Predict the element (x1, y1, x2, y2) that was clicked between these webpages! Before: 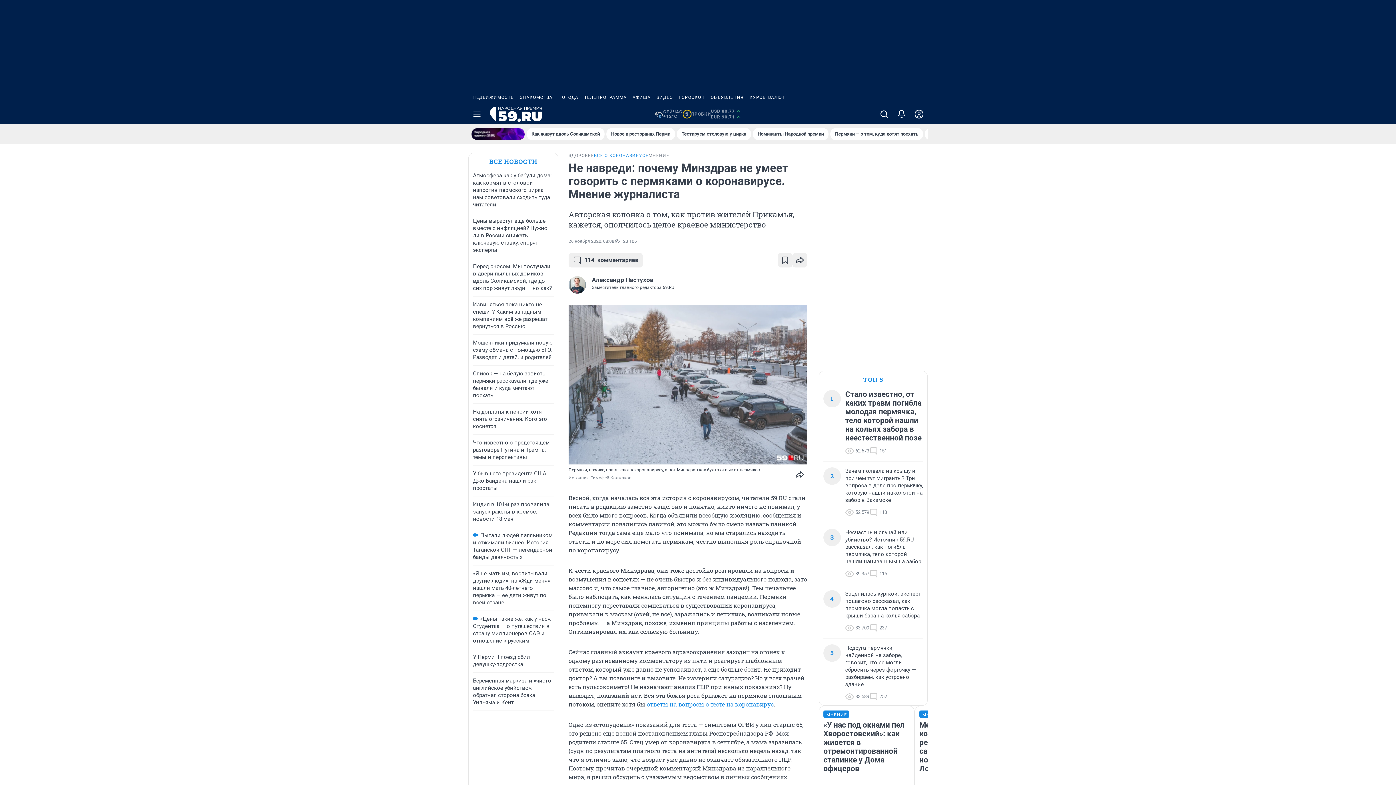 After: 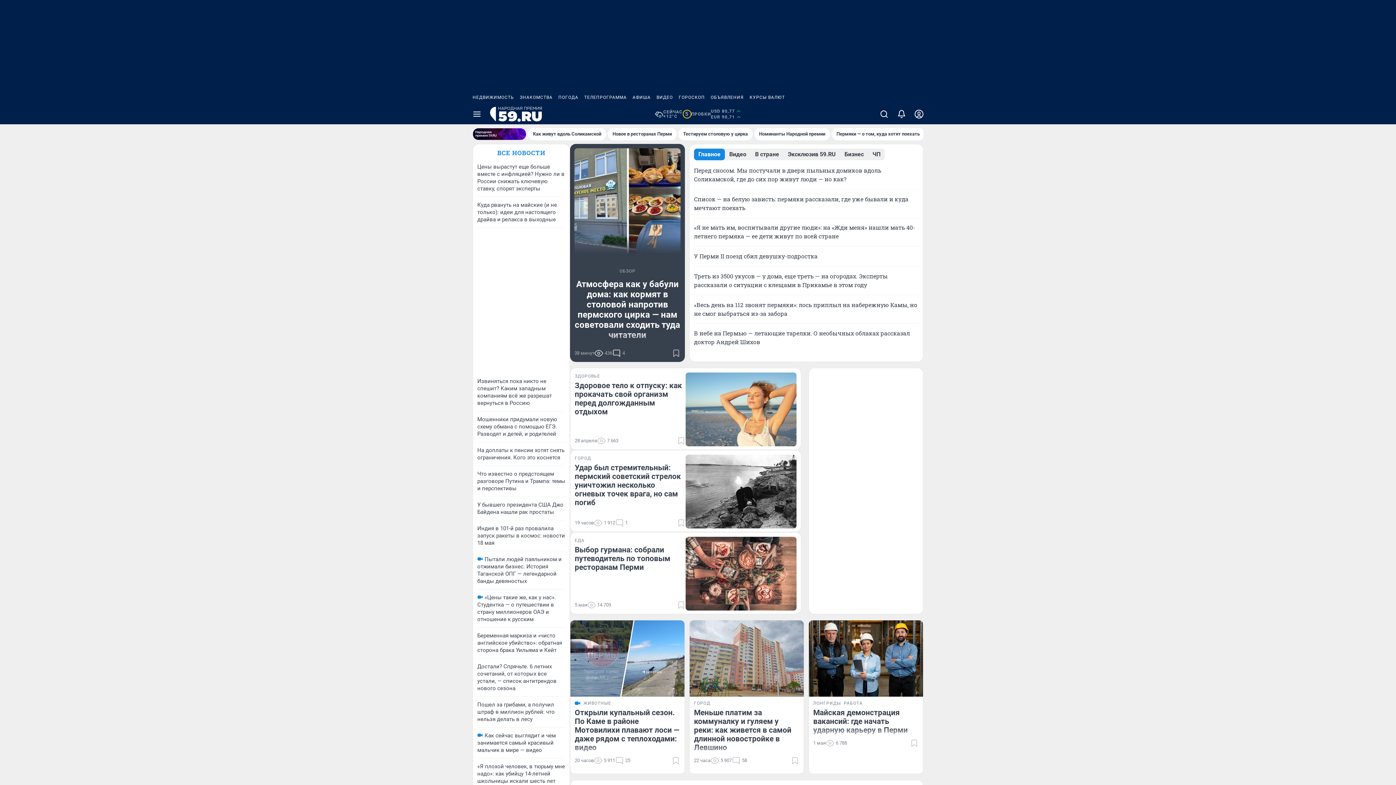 Action: bbox: (490, 106, 542, 121)